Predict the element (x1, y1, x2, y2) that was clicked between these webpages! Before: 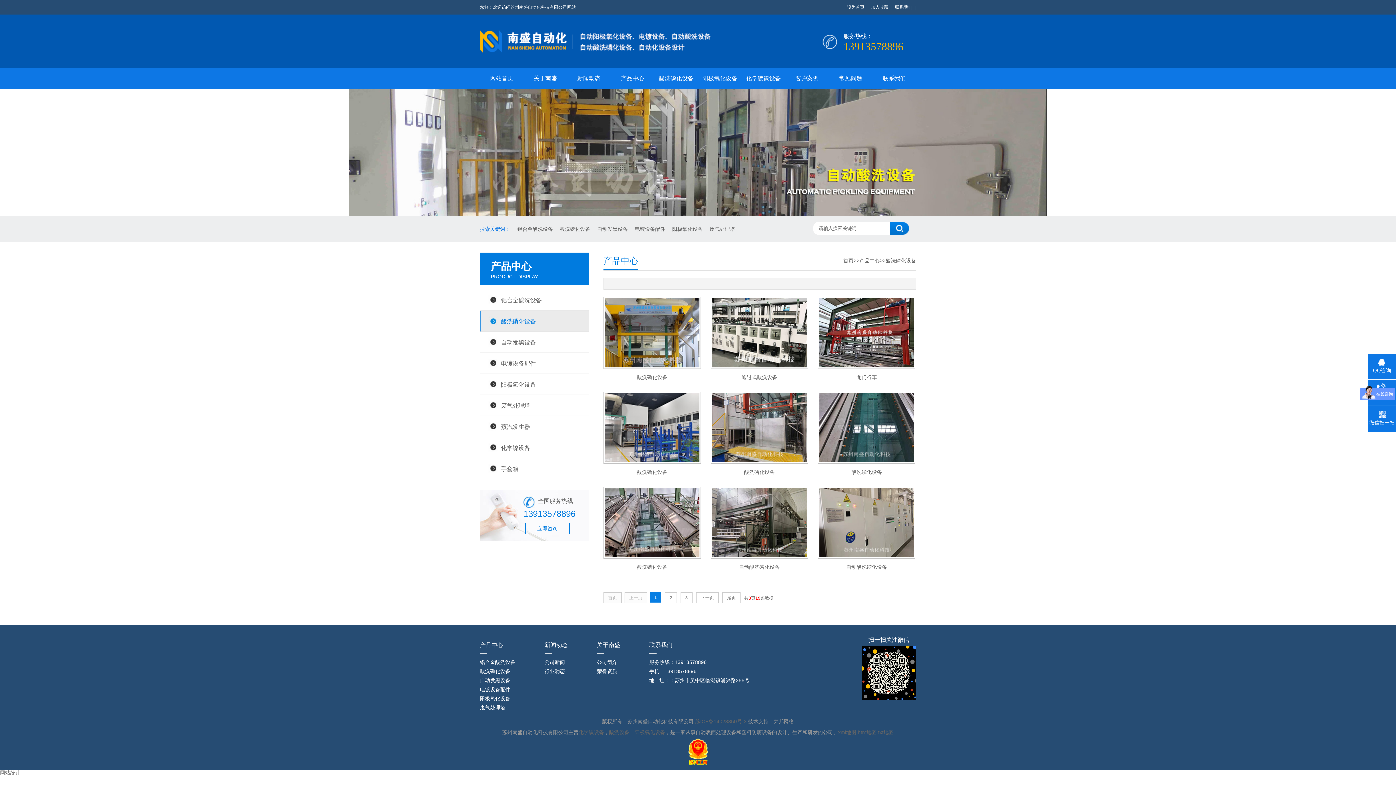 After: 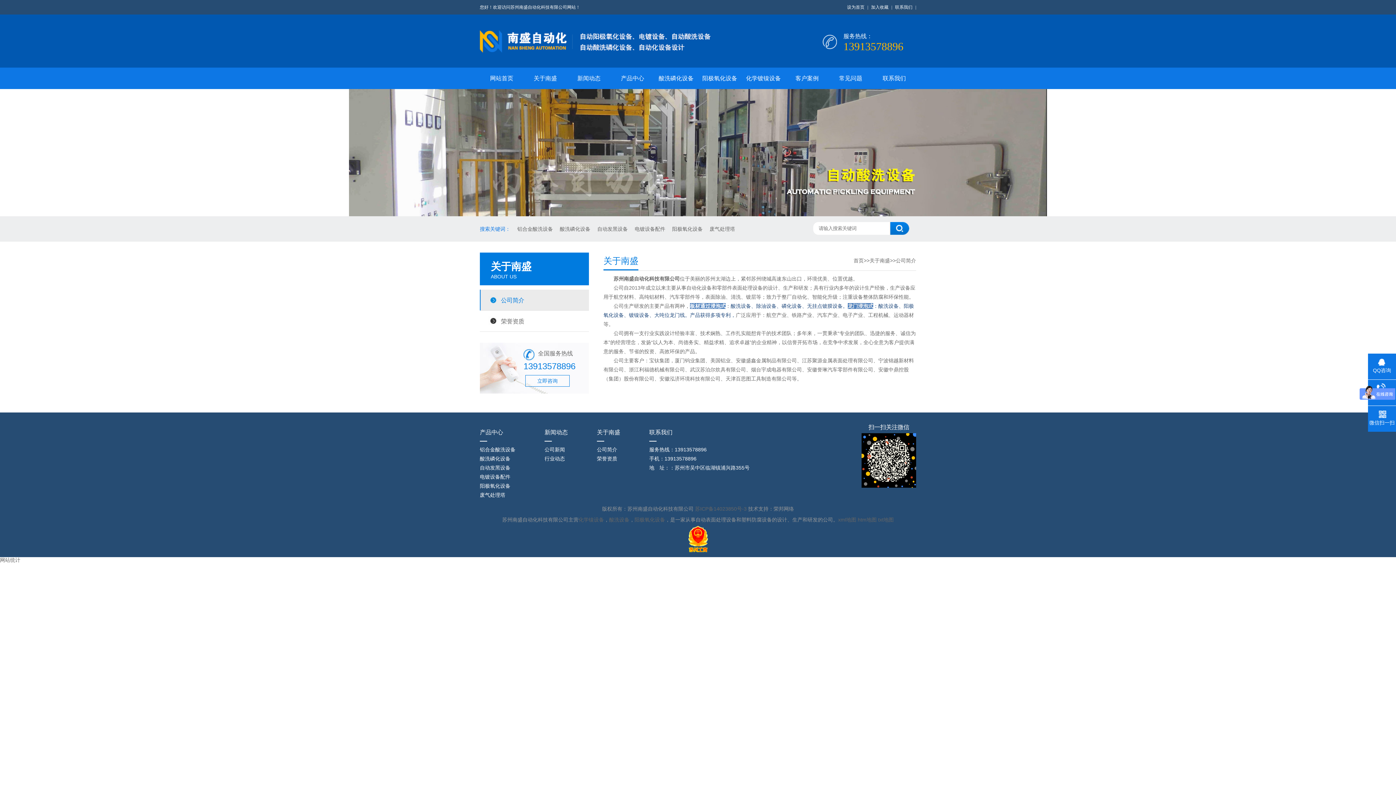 Action: bbox: (597, 642, 620, 648) label: 关于南盛